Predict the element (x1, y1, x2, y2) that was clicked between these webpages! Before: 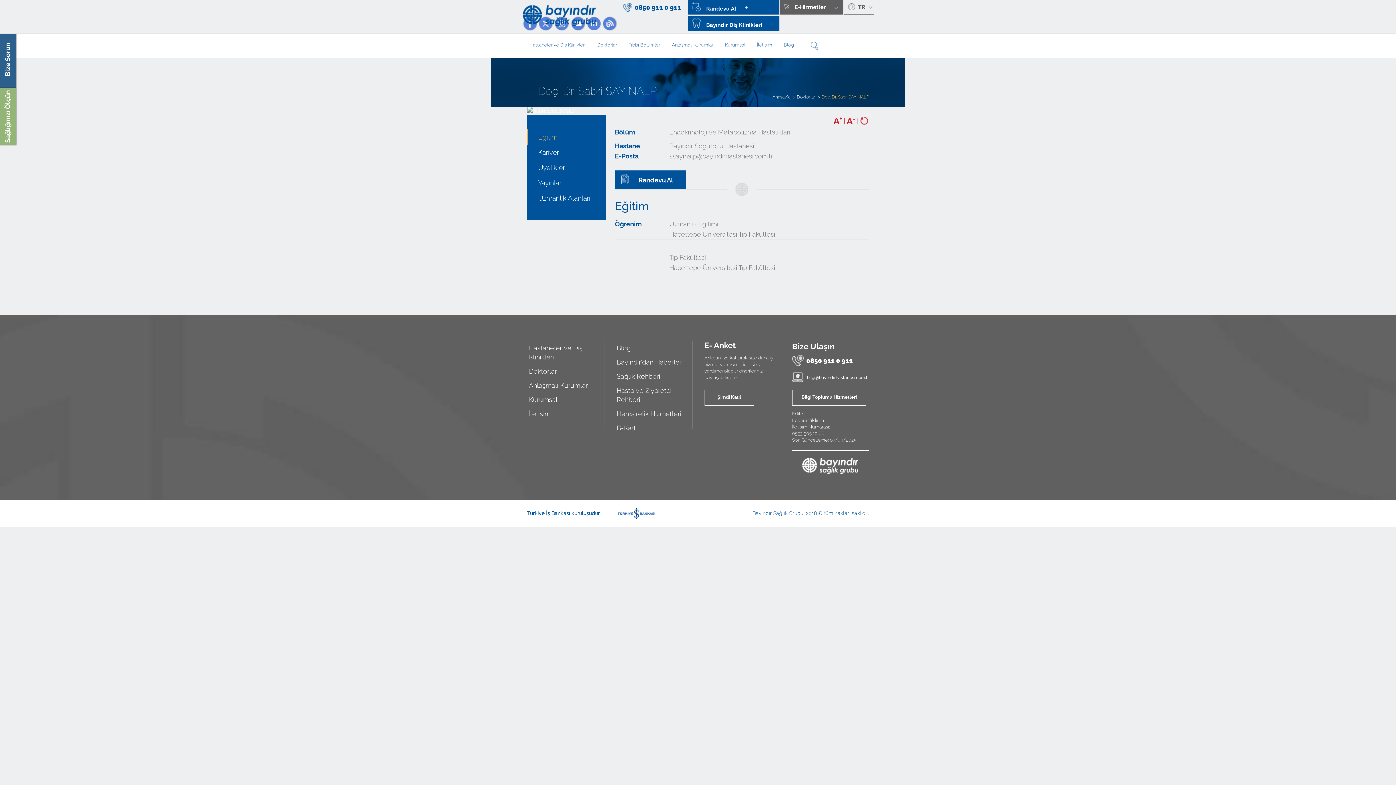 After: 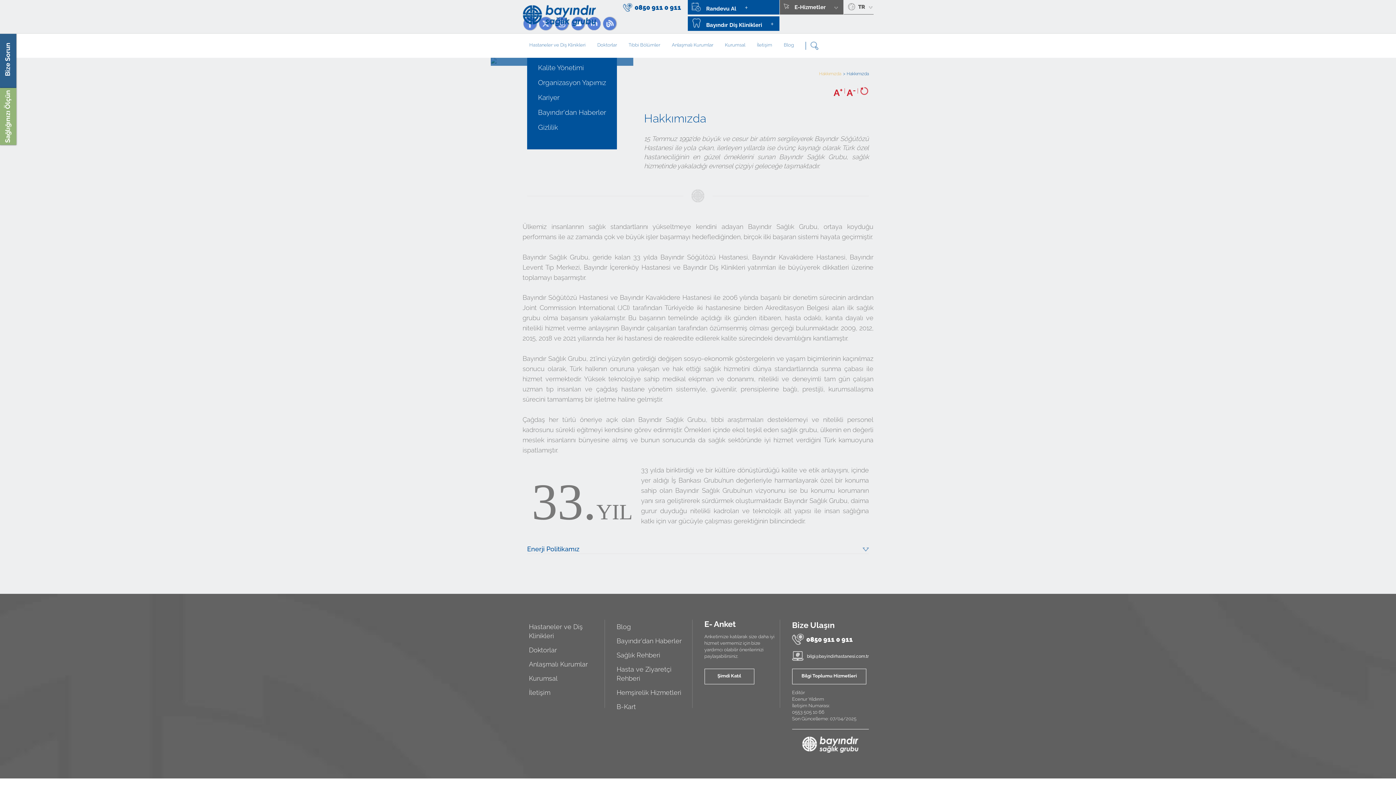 Action: bbox: (529, 392, 604, 406) label: Kurumsal